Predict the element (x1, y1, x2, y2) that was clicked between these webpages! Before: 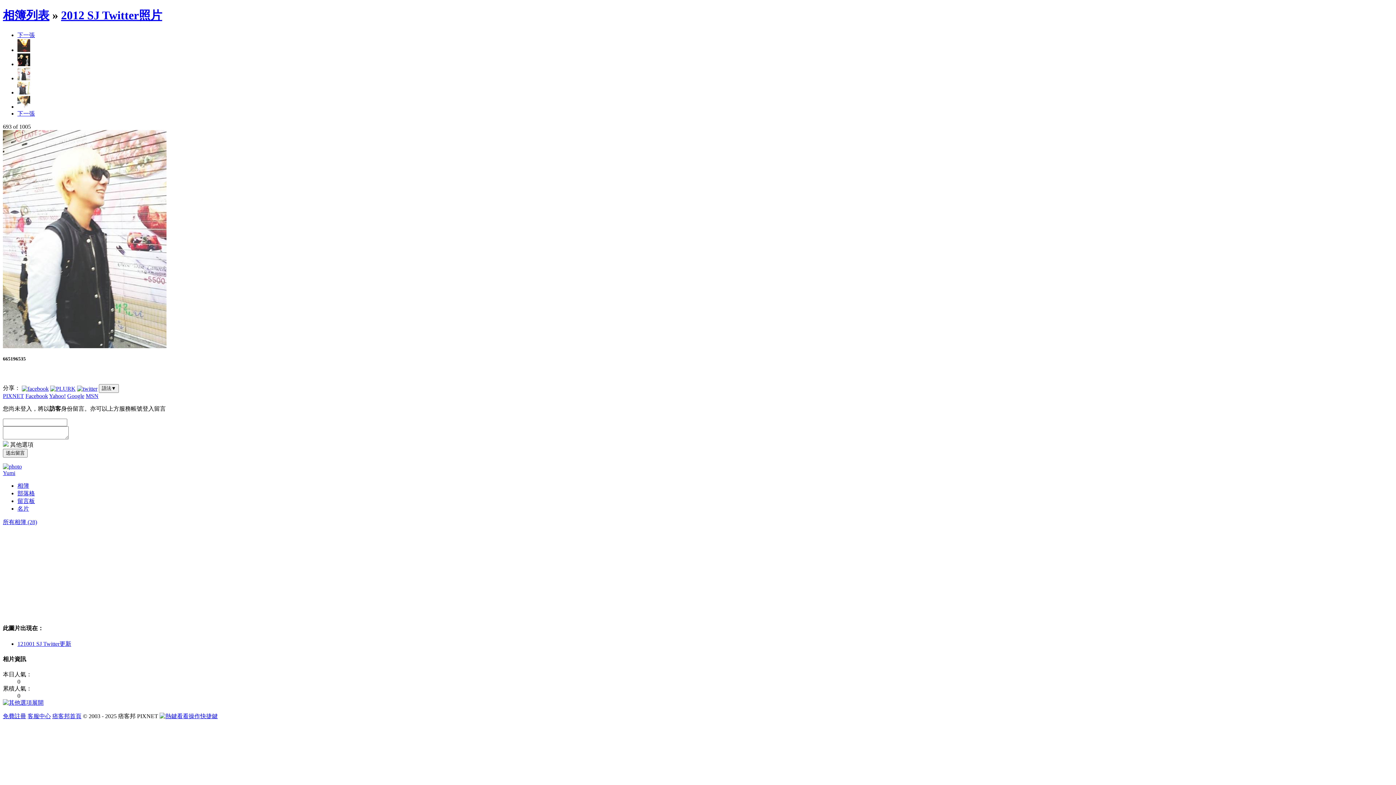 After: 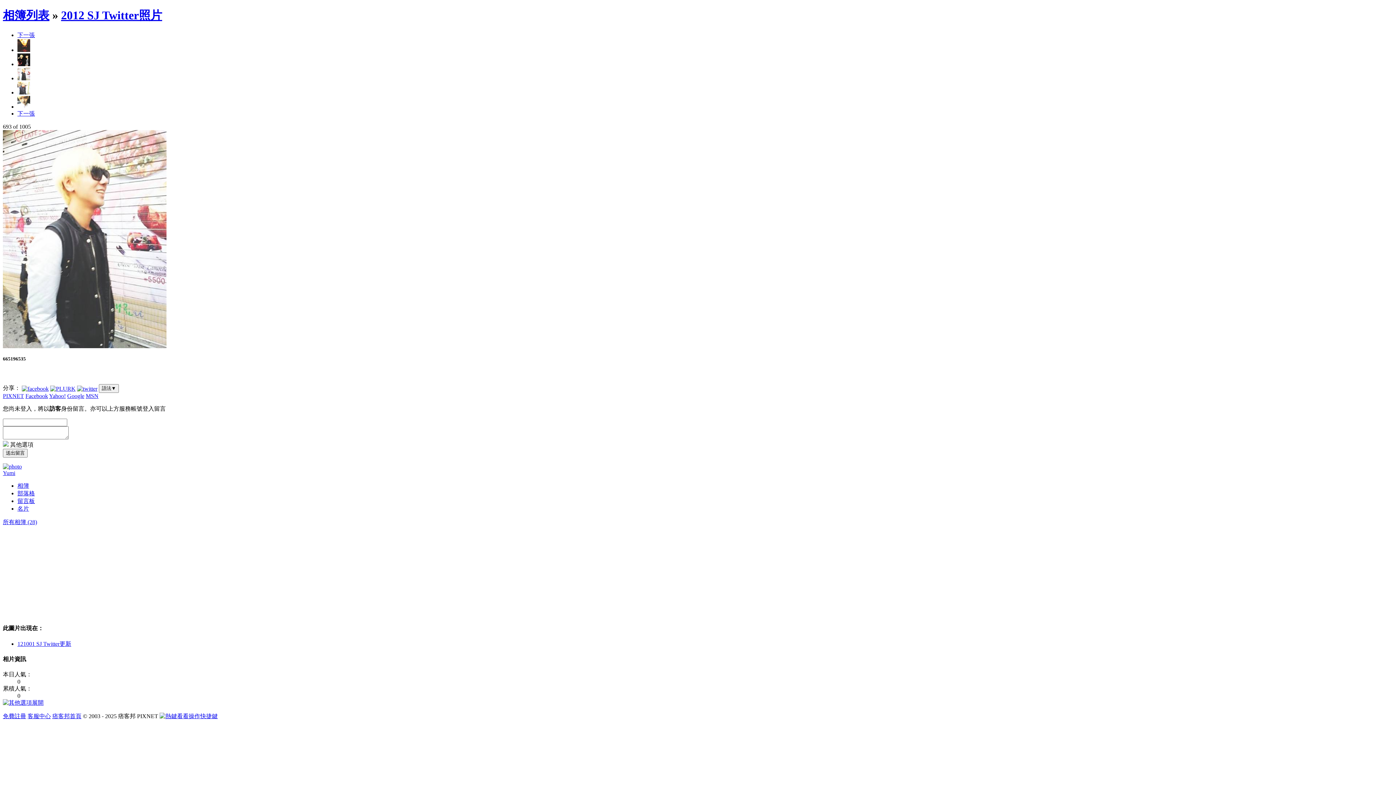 Action: label: 下一張 bbox: (17, 110, 34, 116)